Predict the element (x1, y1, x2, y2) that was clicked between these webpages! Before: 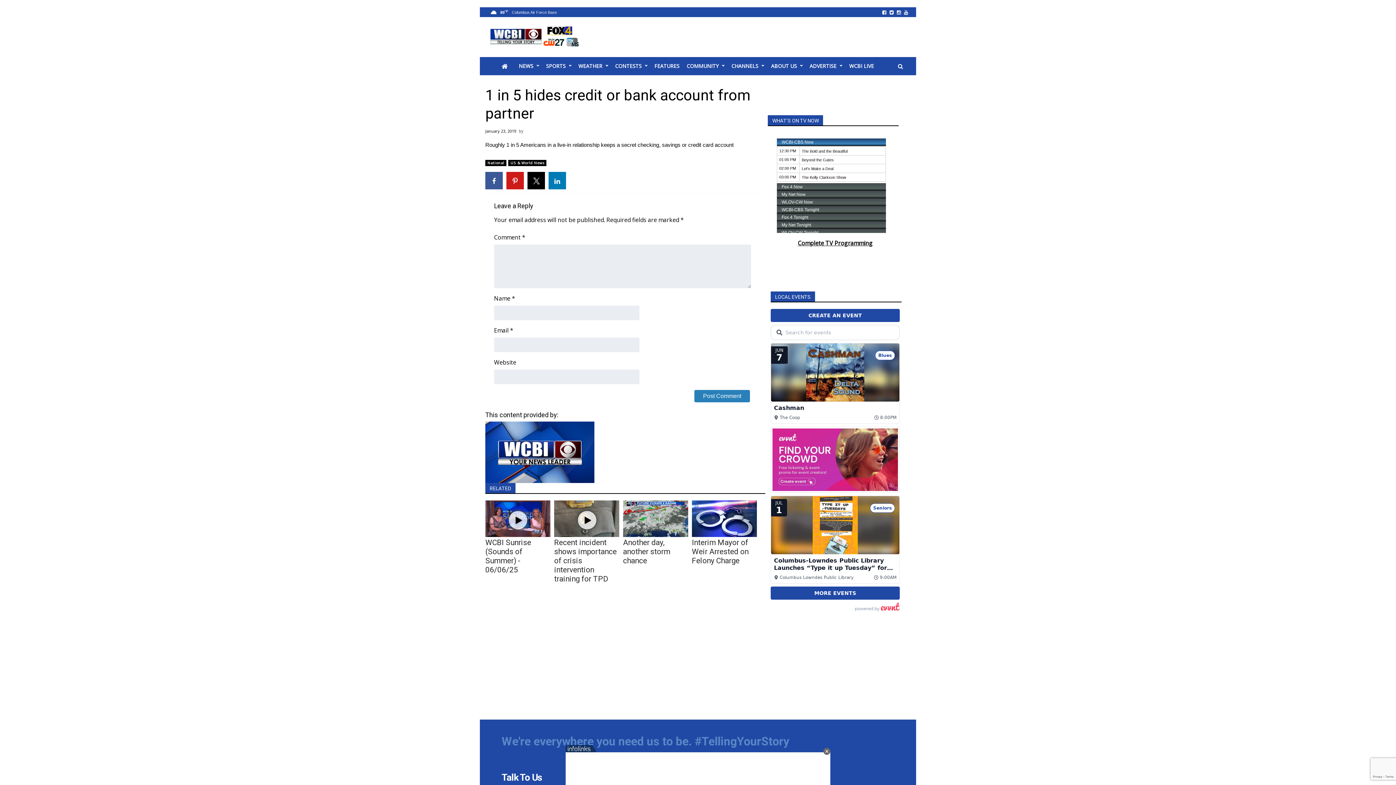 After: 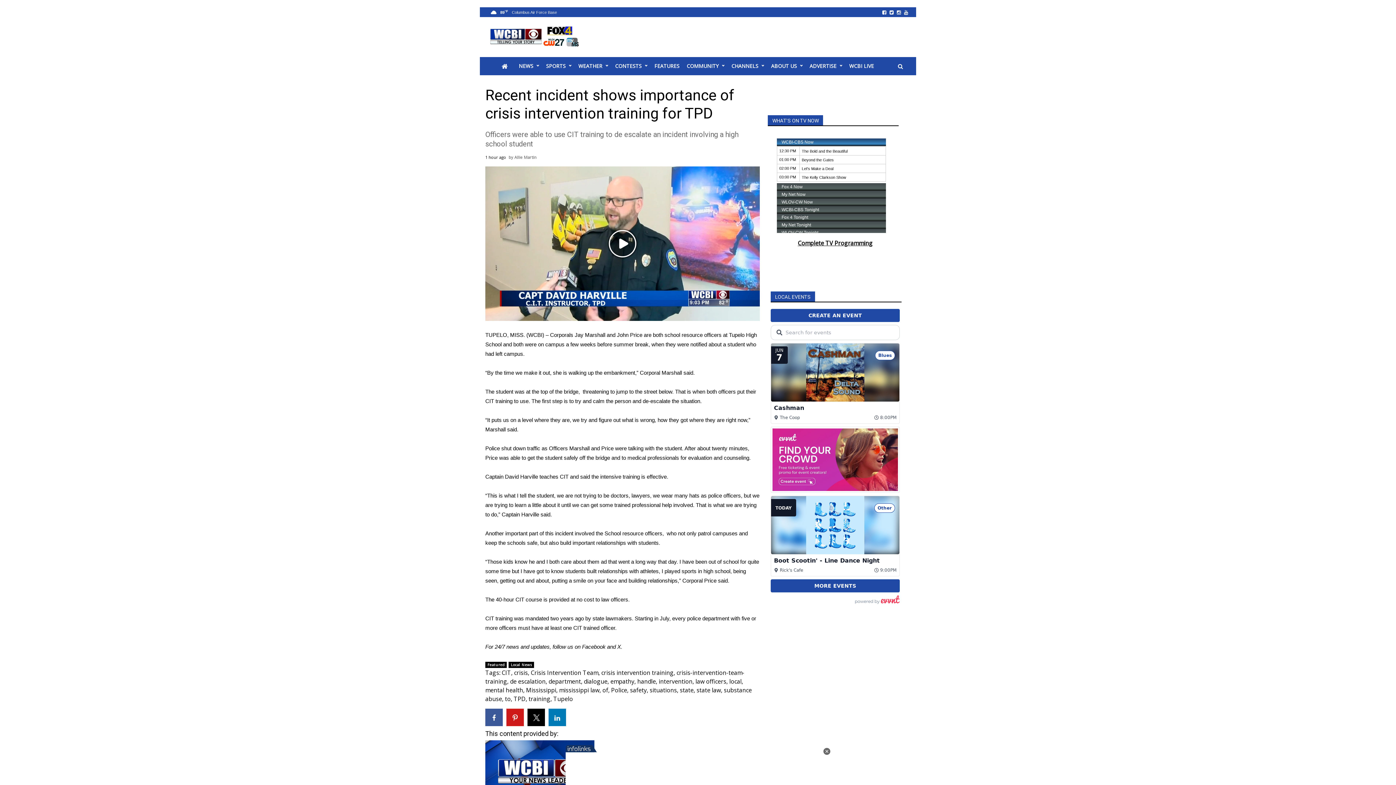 Action: bbox: (554, 500, 619, 537)